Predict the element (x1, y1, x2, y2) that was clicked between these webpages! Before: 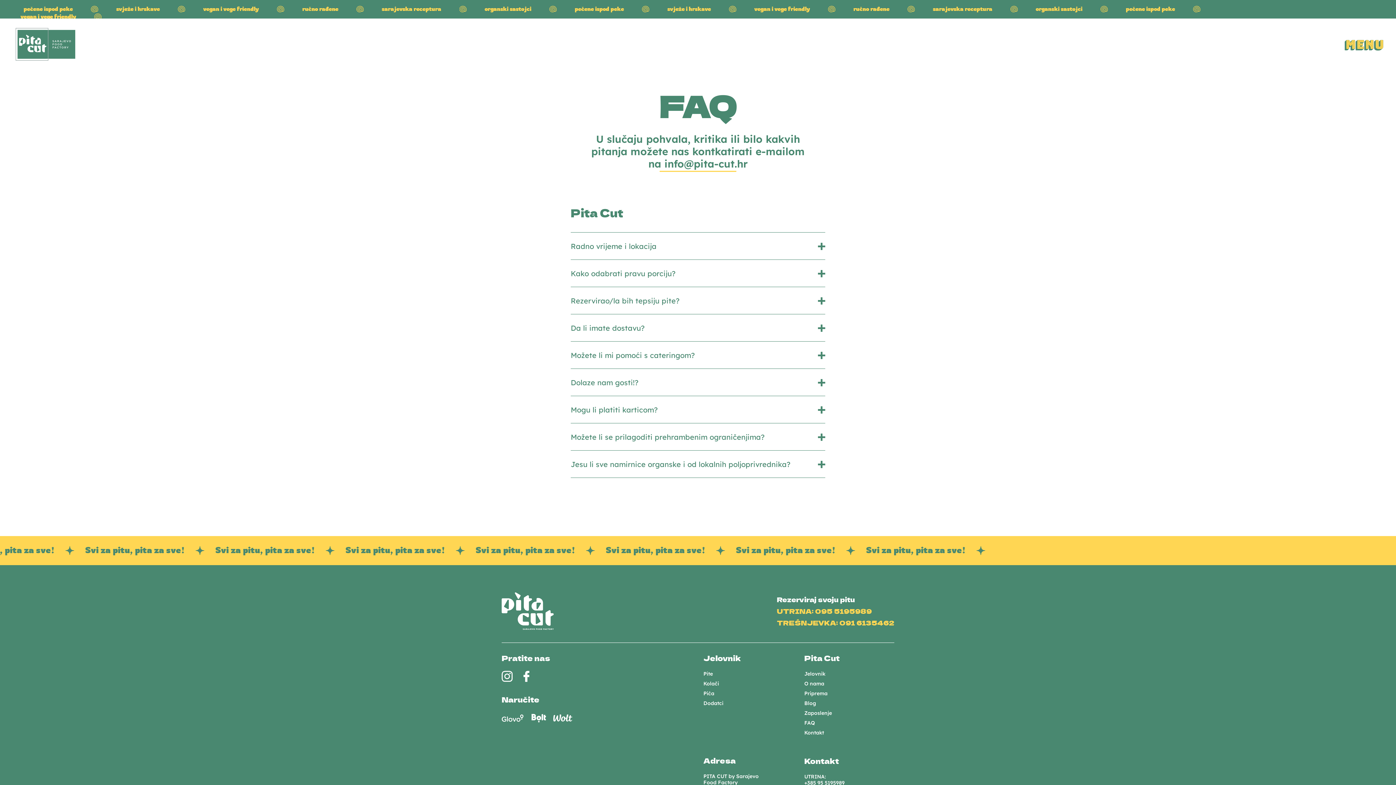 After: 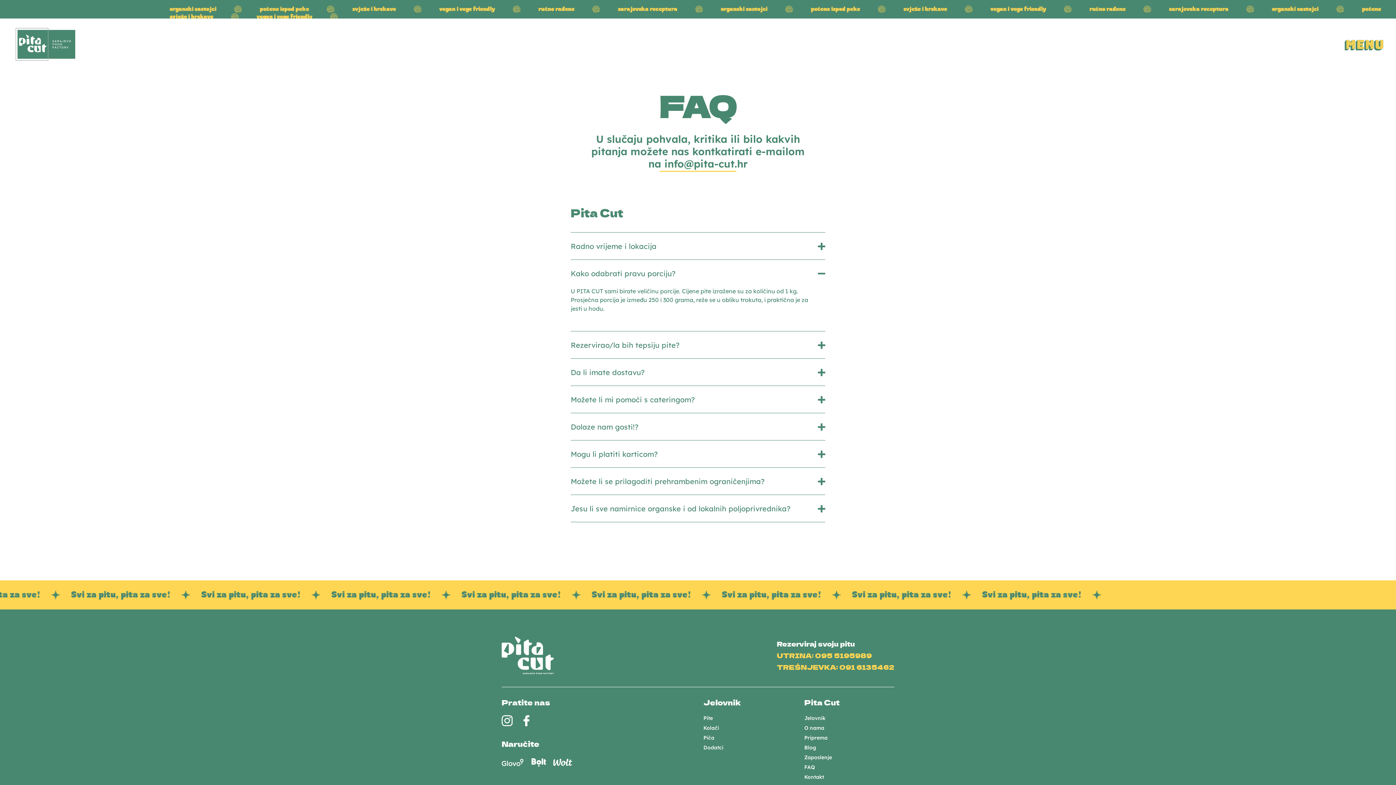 Action: label: Kako odabrati pravu porciju? bbox: (570, 267, 825, 280)